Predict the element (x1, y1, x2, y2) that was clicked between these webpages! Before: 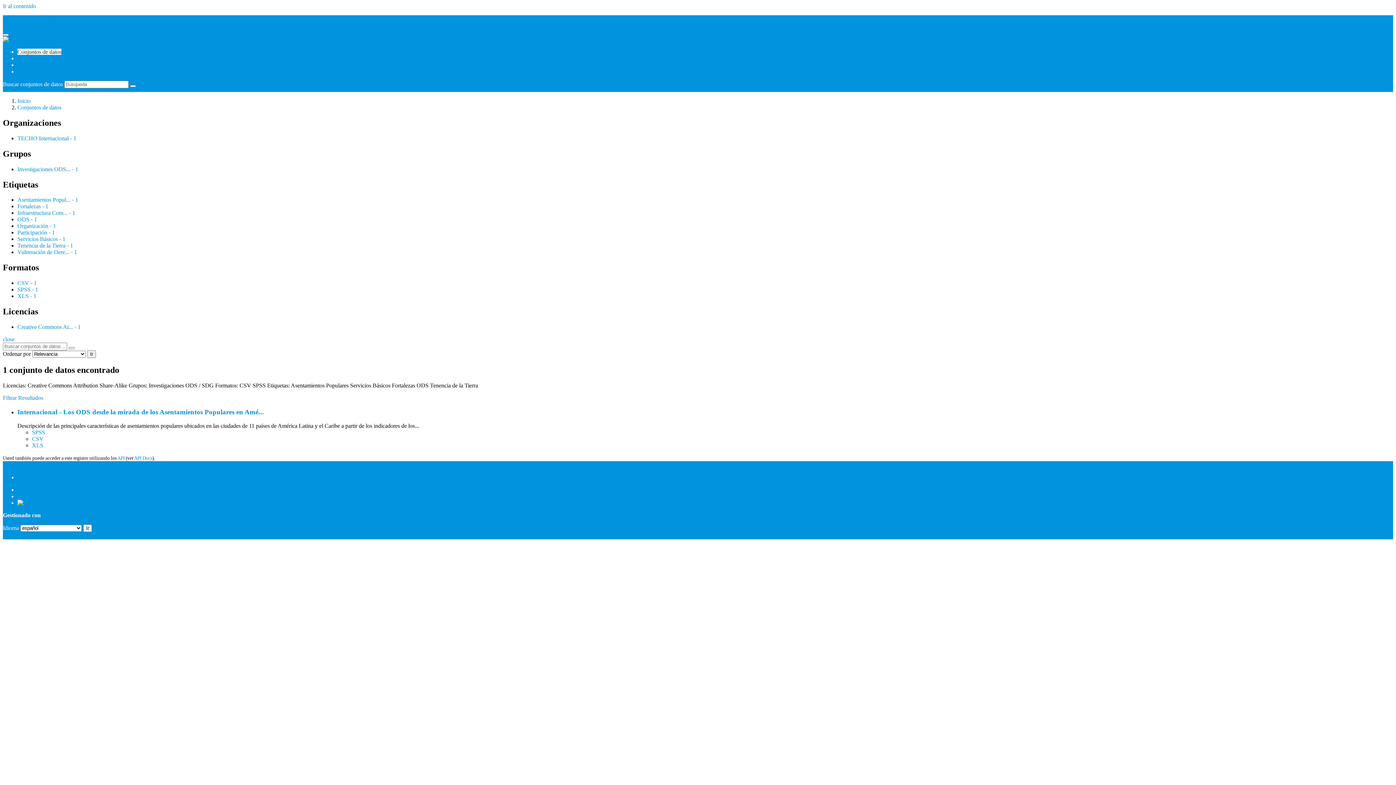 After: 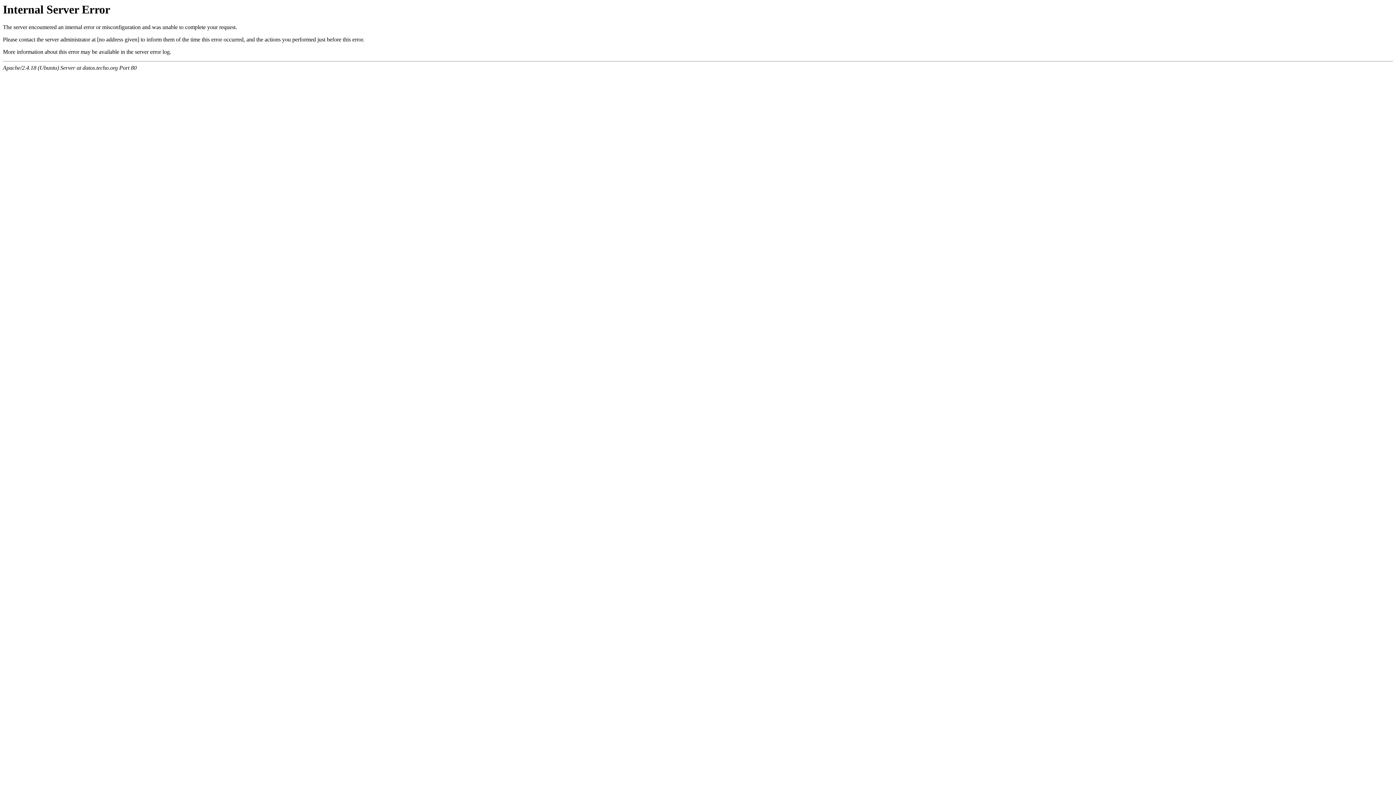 Action: label: Acerca de TECHO Datos Abiertos bbox: (17, 474, 97, 480)